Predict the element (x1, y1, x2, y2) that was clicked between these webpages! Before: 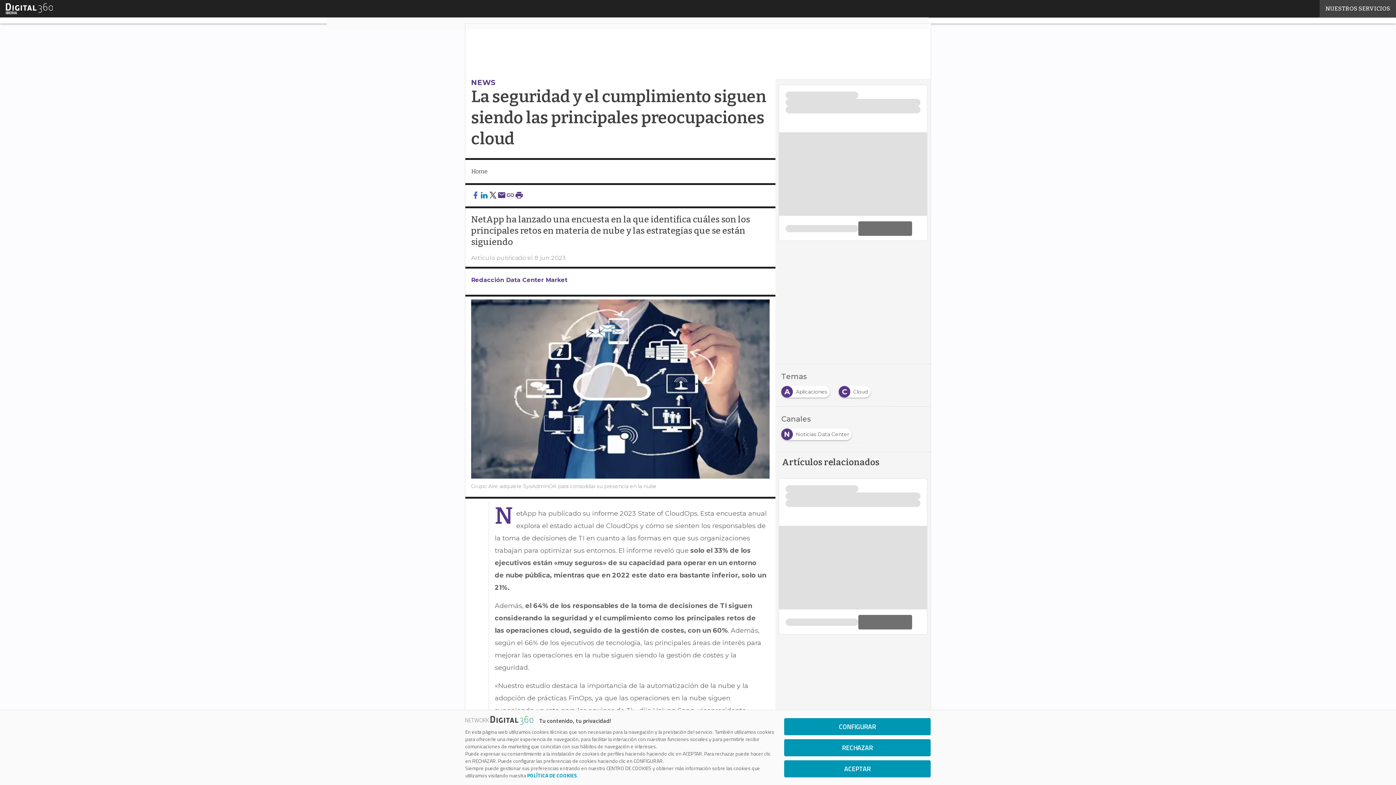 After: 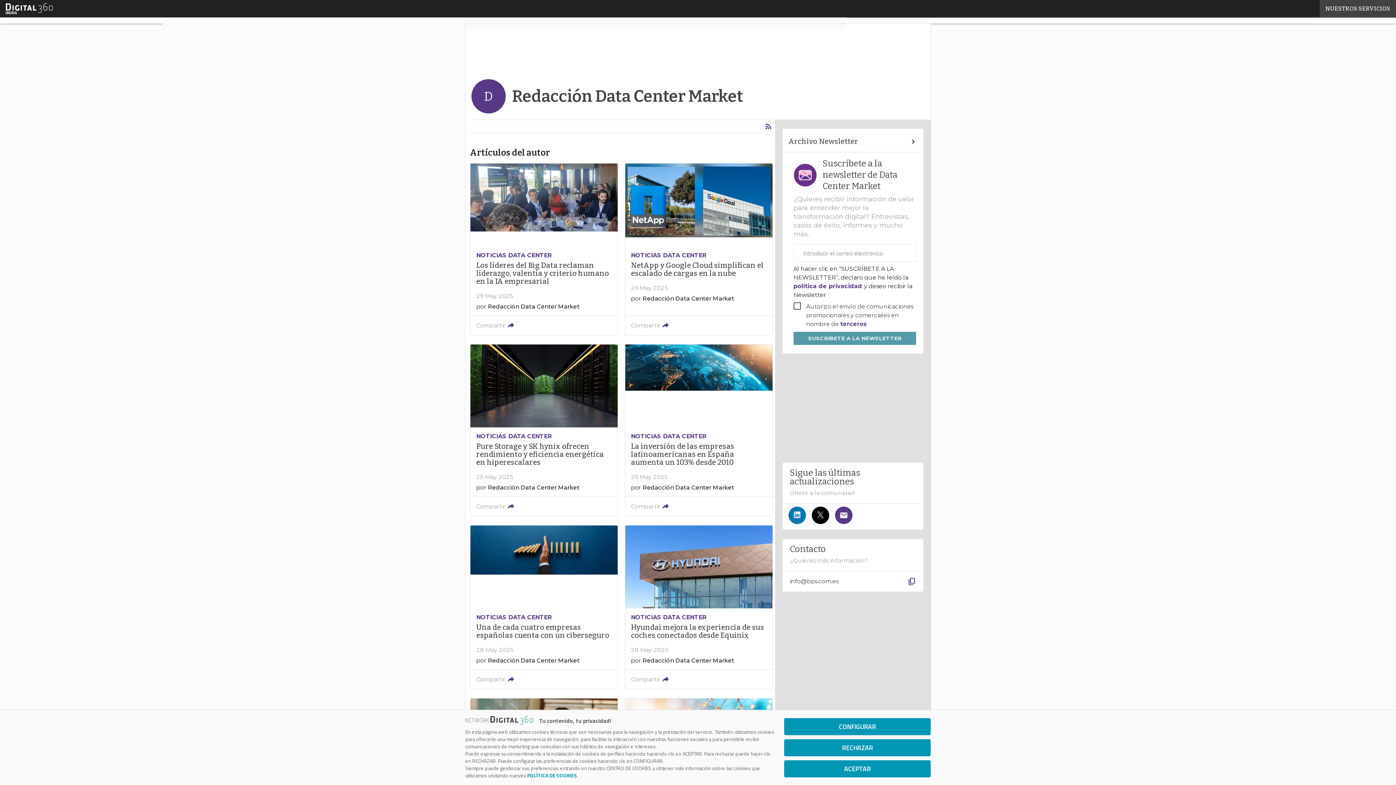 Action: label: Redacción Data Center Market bbox: (471, 277, 567, 283)